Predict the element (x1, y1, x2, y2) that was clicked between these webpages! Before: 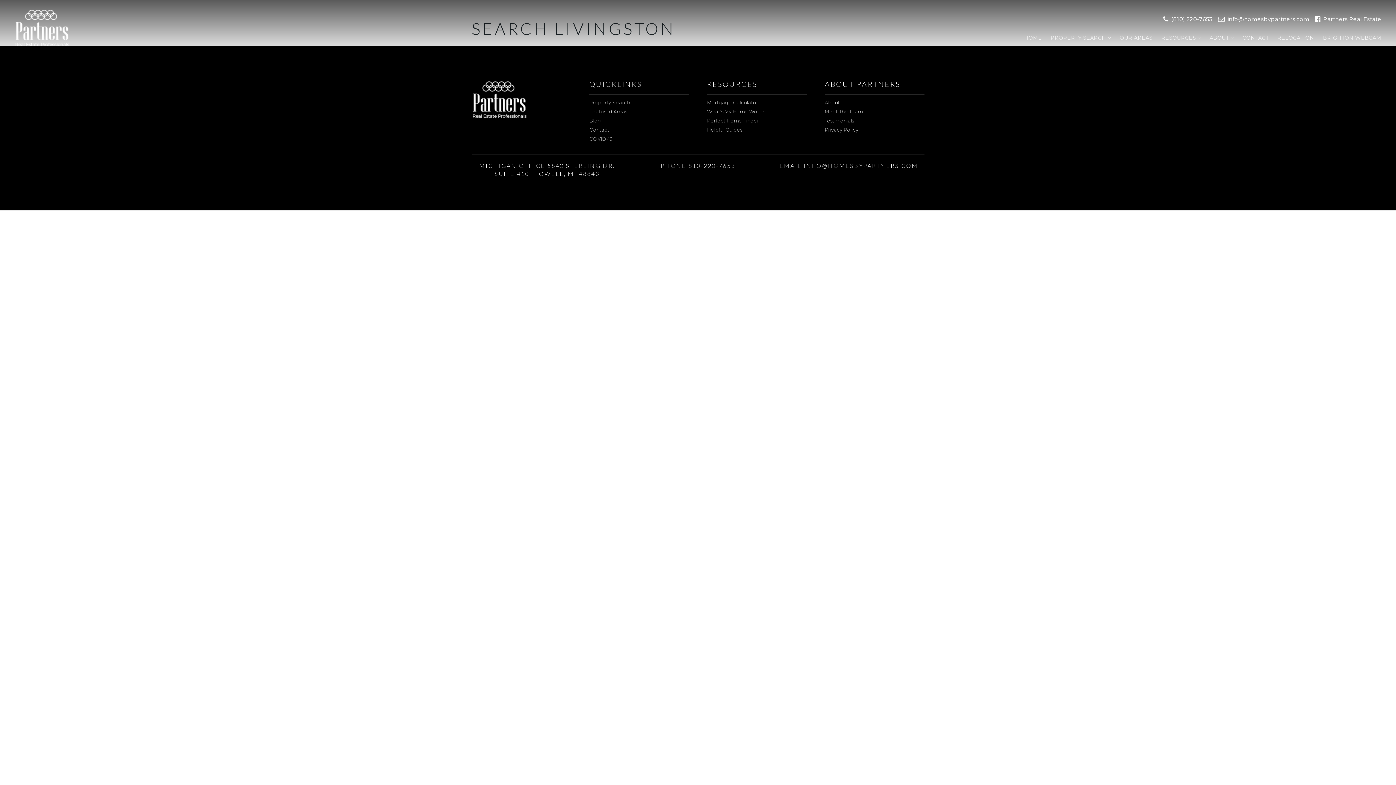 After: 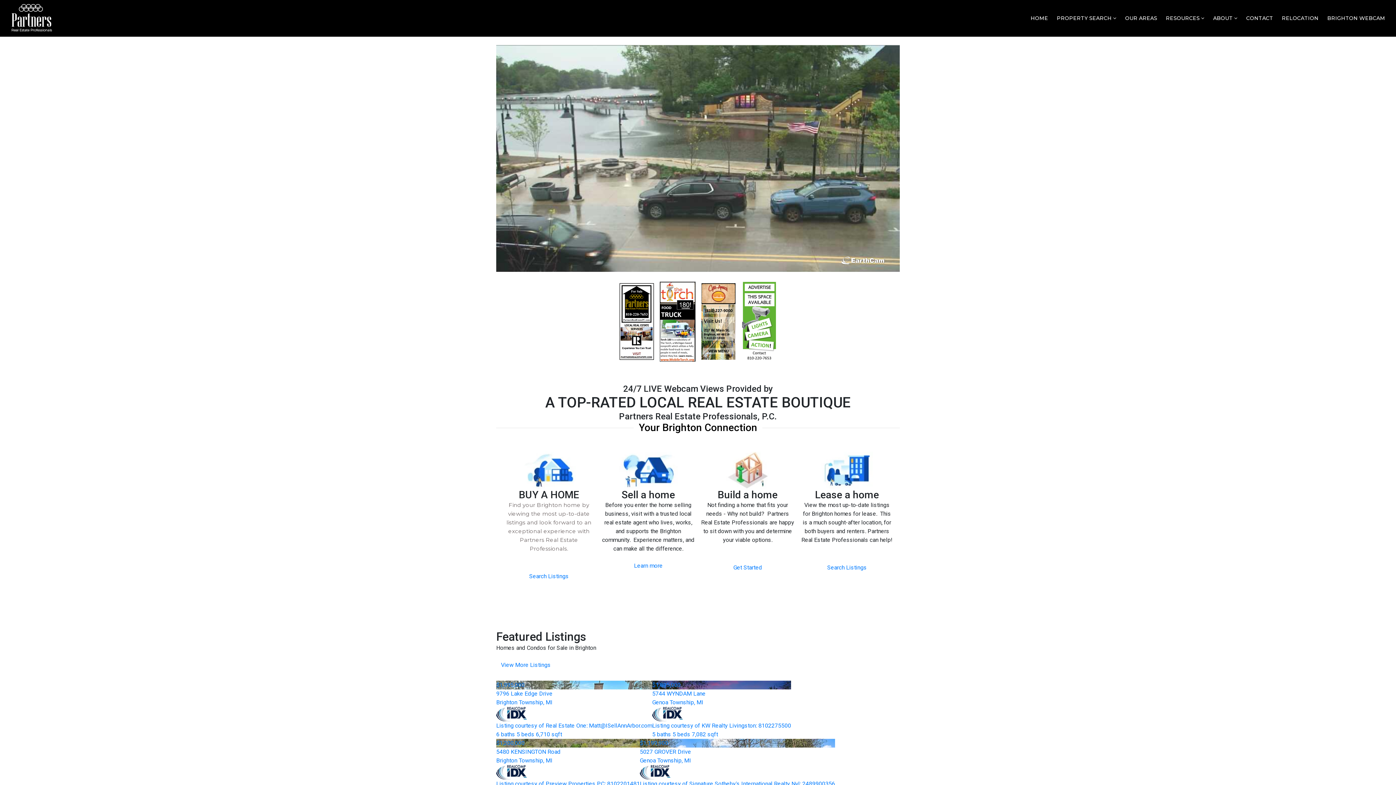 Action: bbox: (1319, 31, 1386, 44) label: BRIGHTON WEBCAM